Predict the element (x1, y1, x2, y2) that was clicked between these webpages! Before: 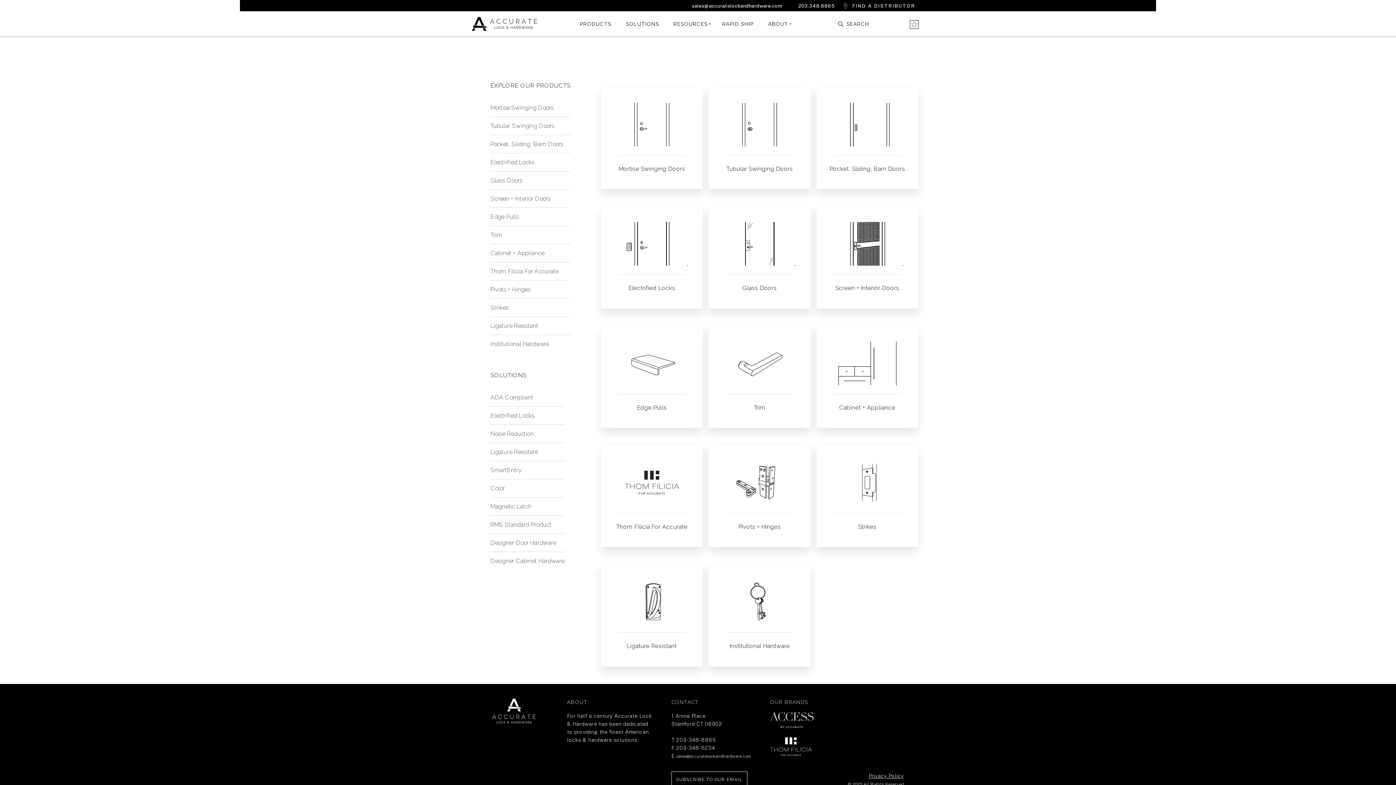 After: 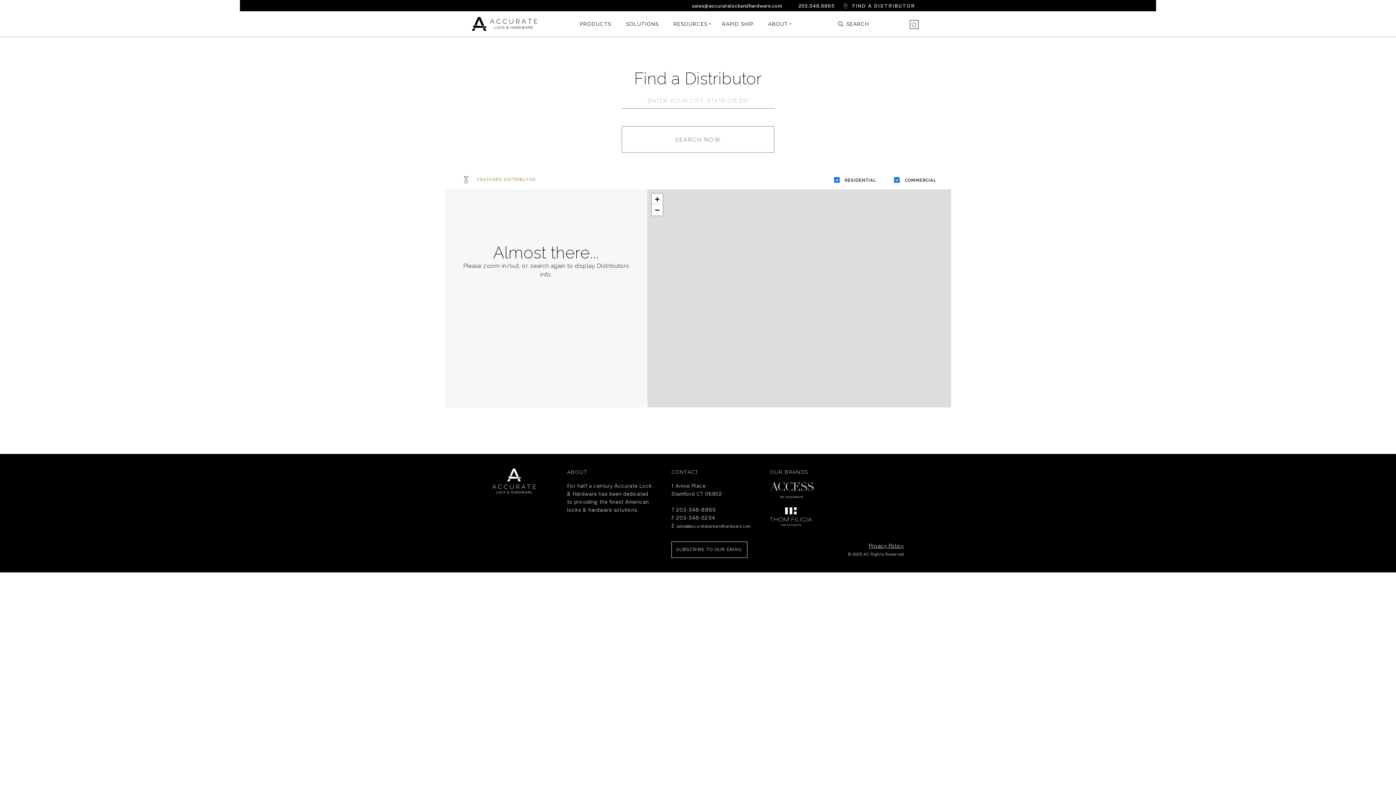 Action: bbox: (852, 2, 915, 9) label: FIND A DISTRIBUTOR